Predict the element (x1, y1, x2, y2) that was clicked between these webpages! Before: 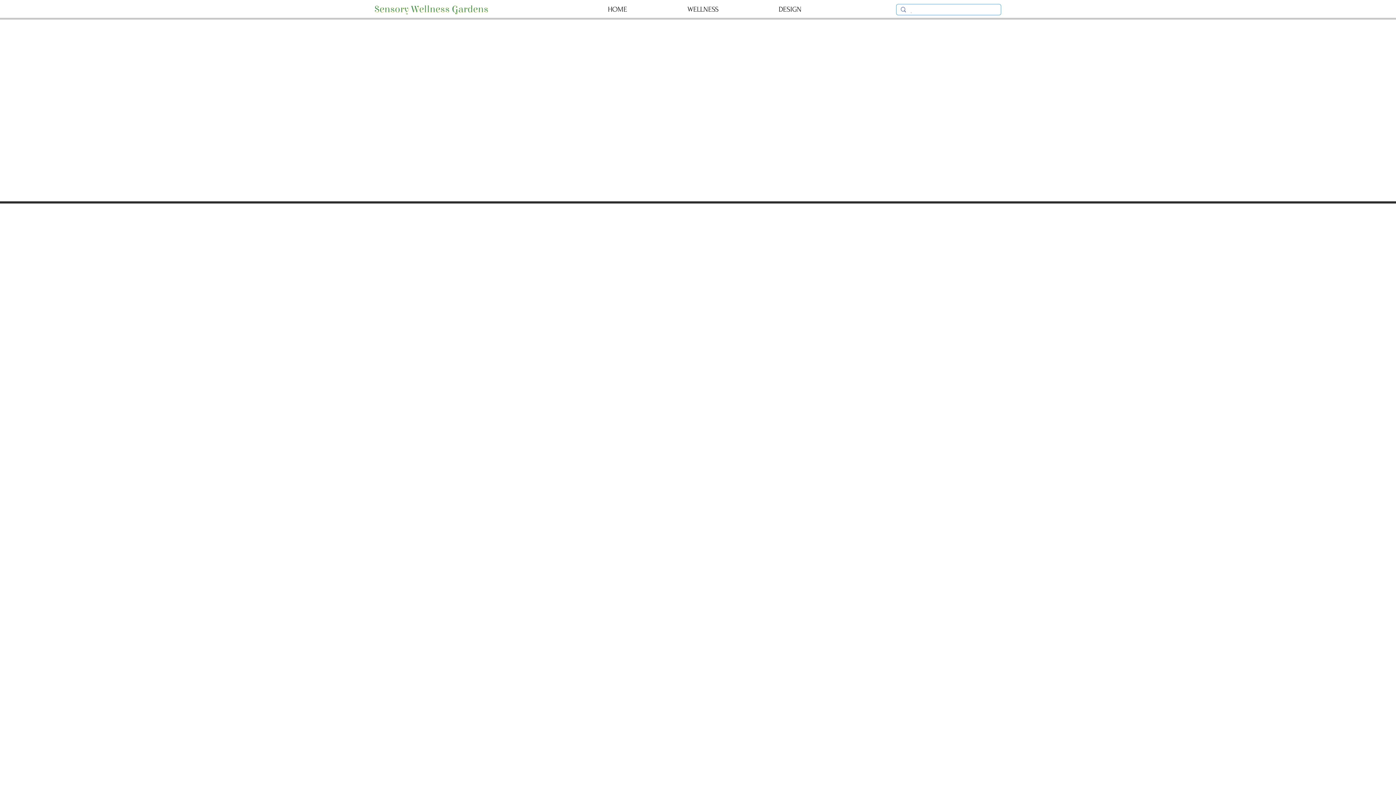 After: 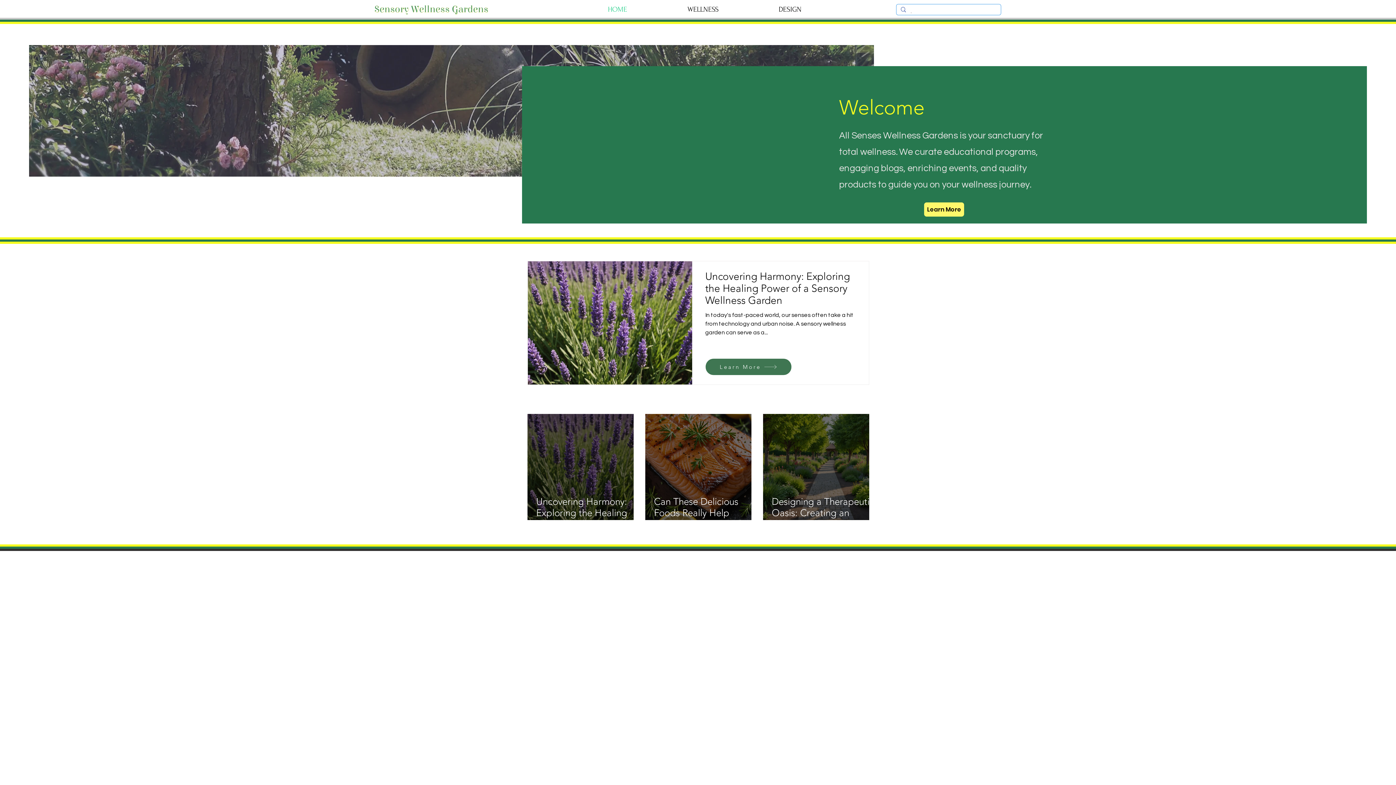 Action: bbox: (602, 4, 682, 15) label: HOME